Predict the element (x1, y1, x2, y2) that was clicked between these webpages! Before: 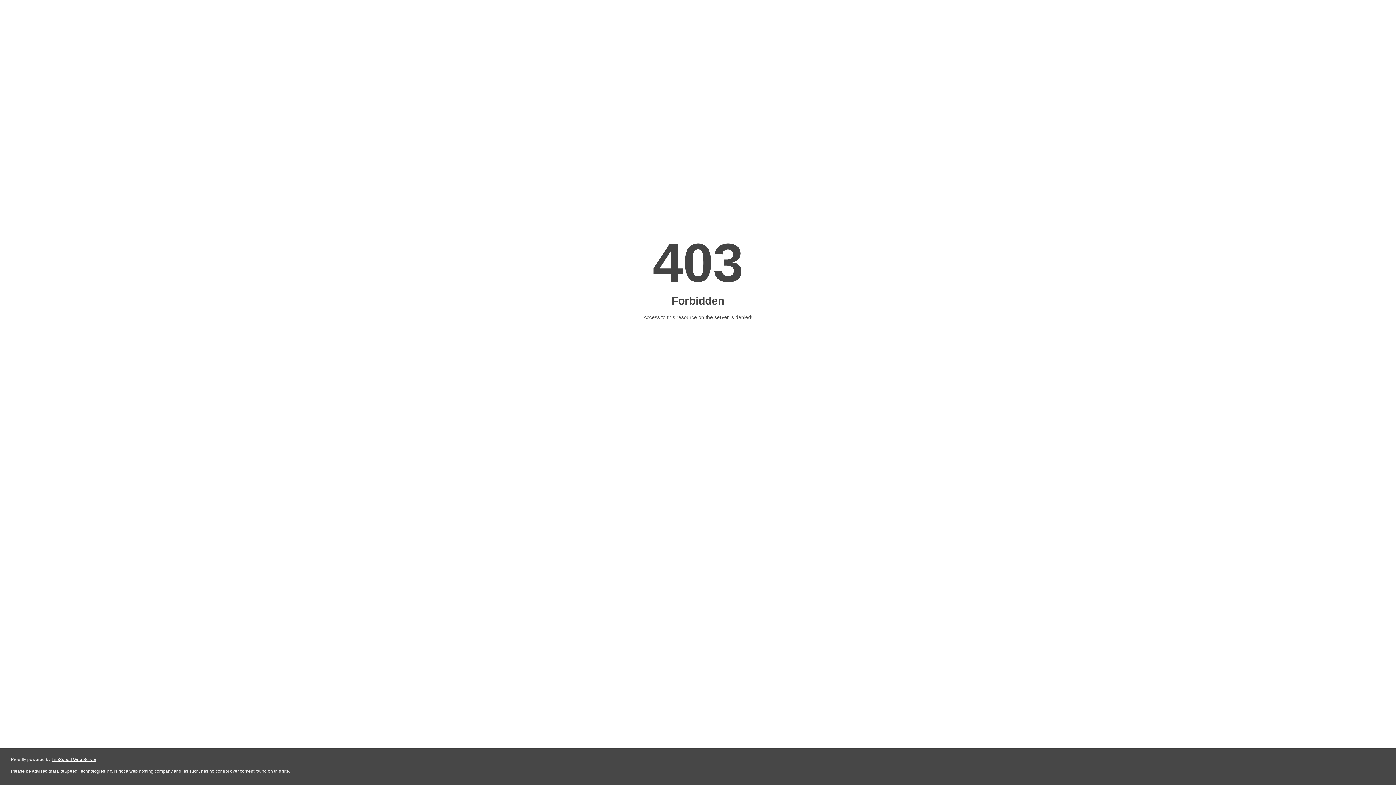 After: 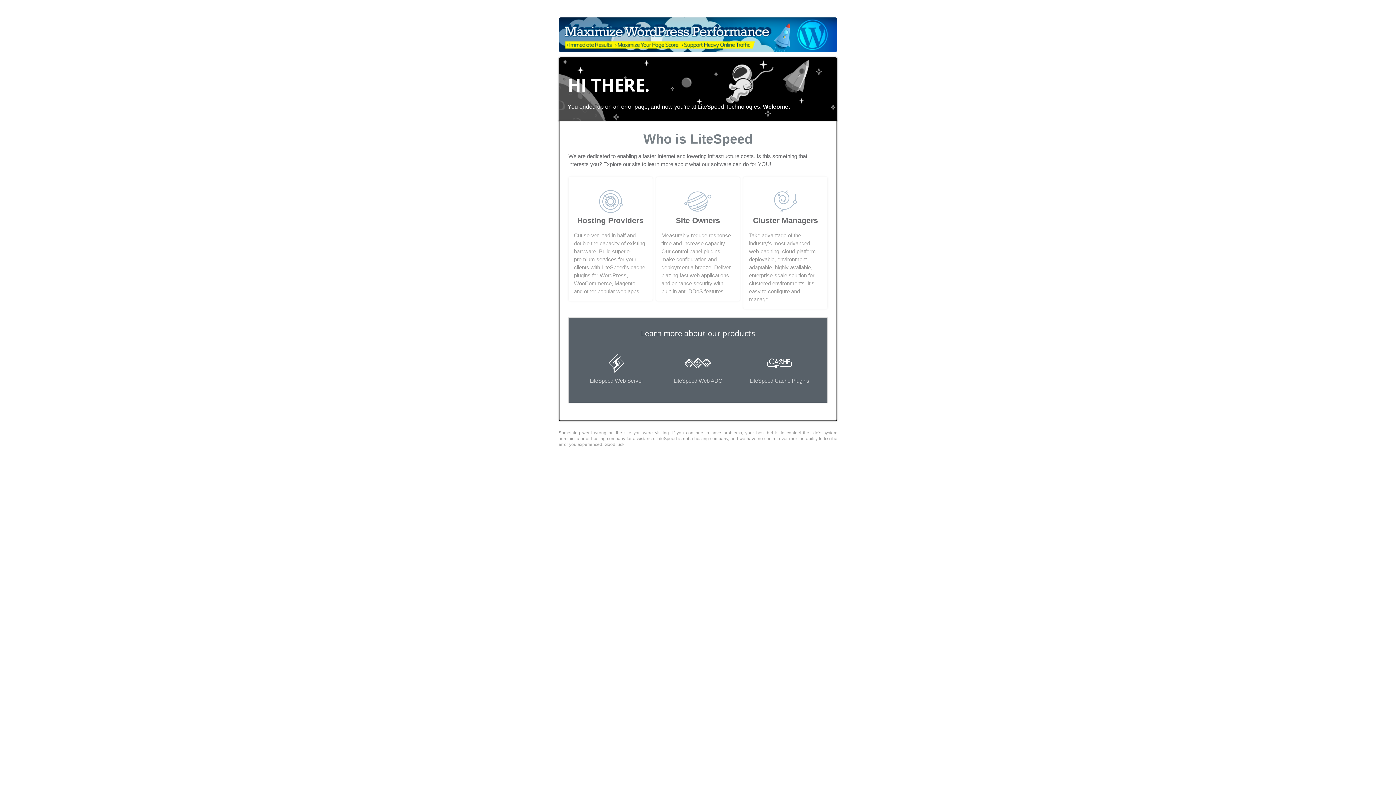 Action: label: LiteSpeed Web Server bbox: (51, 757, 96, 762)